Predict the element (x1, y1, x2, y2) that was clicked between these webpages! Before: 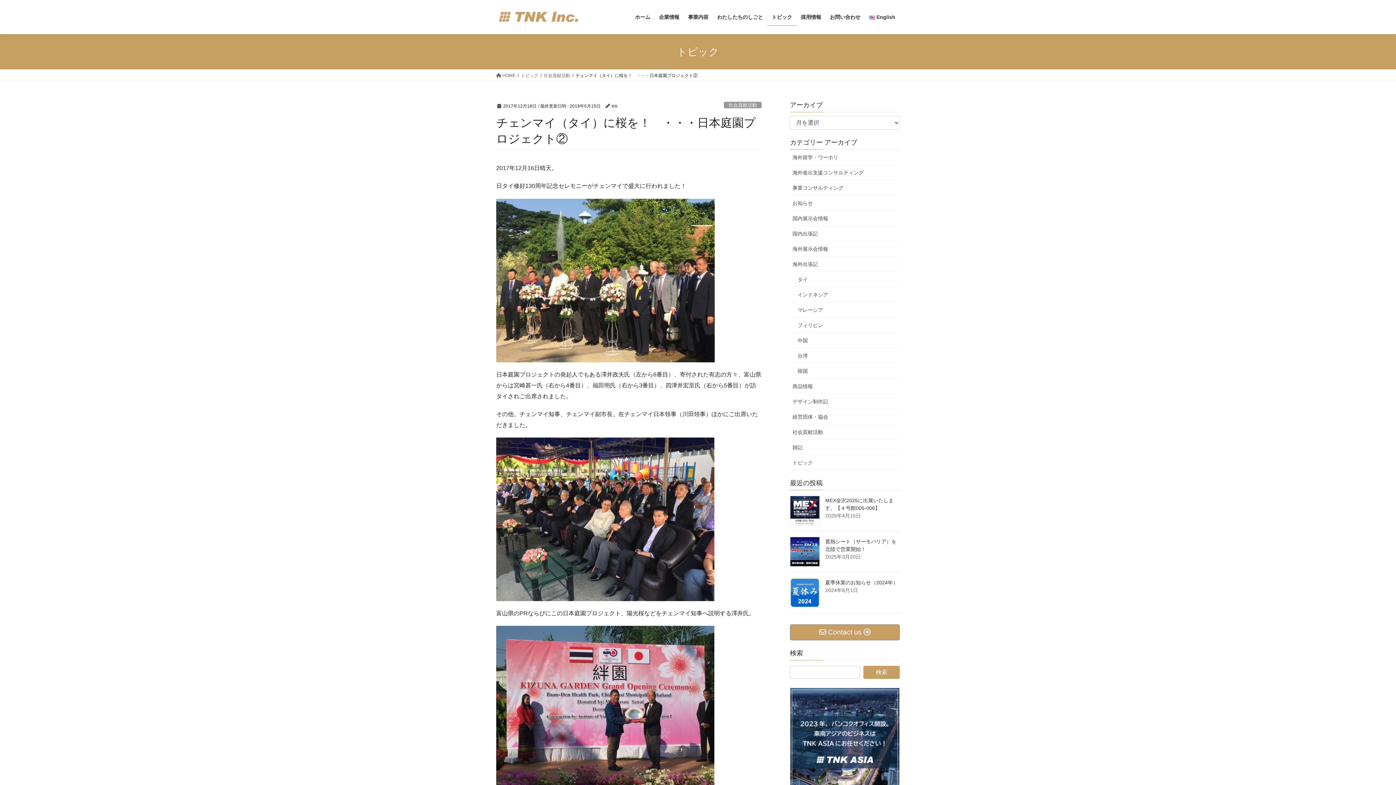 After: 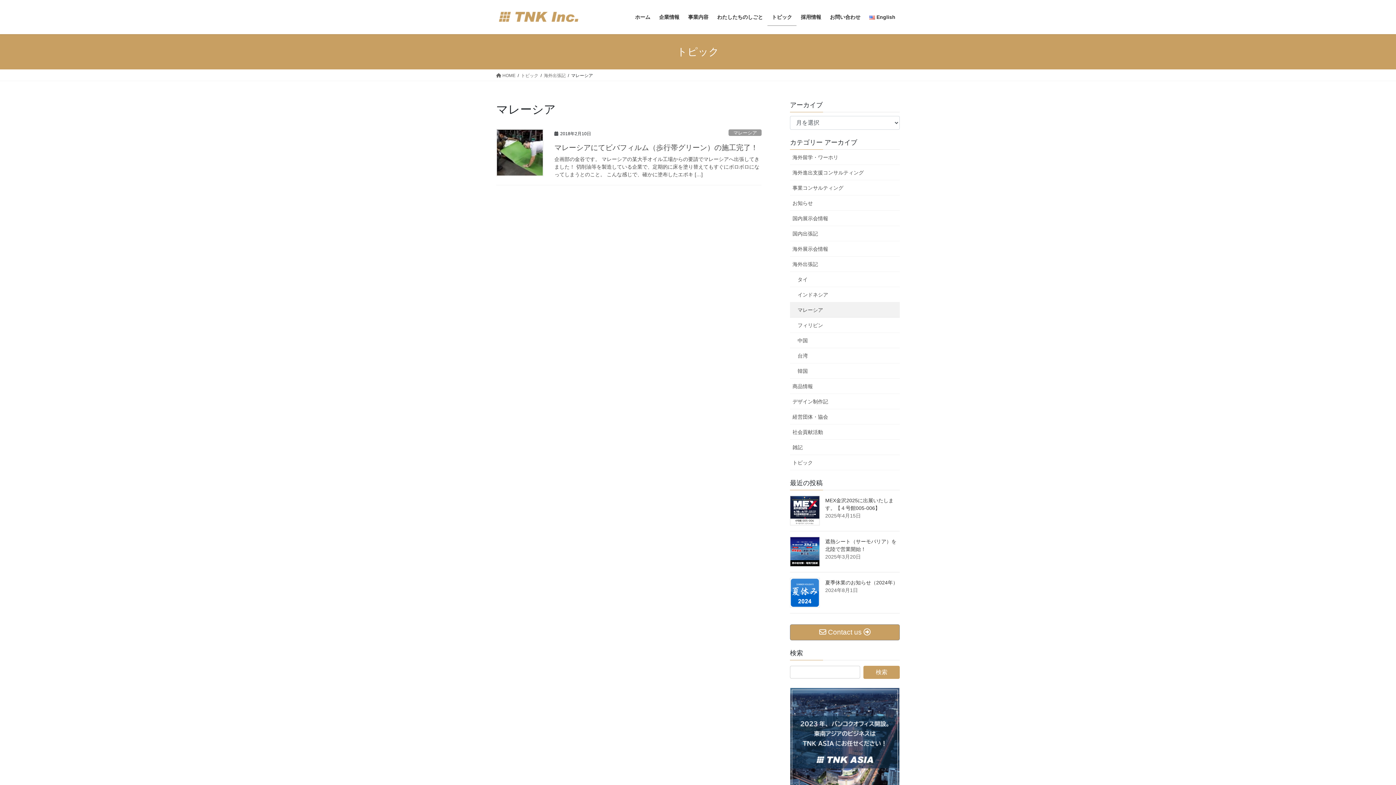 Action: label: マレーシア bbox: (790, 302, 900, 317)